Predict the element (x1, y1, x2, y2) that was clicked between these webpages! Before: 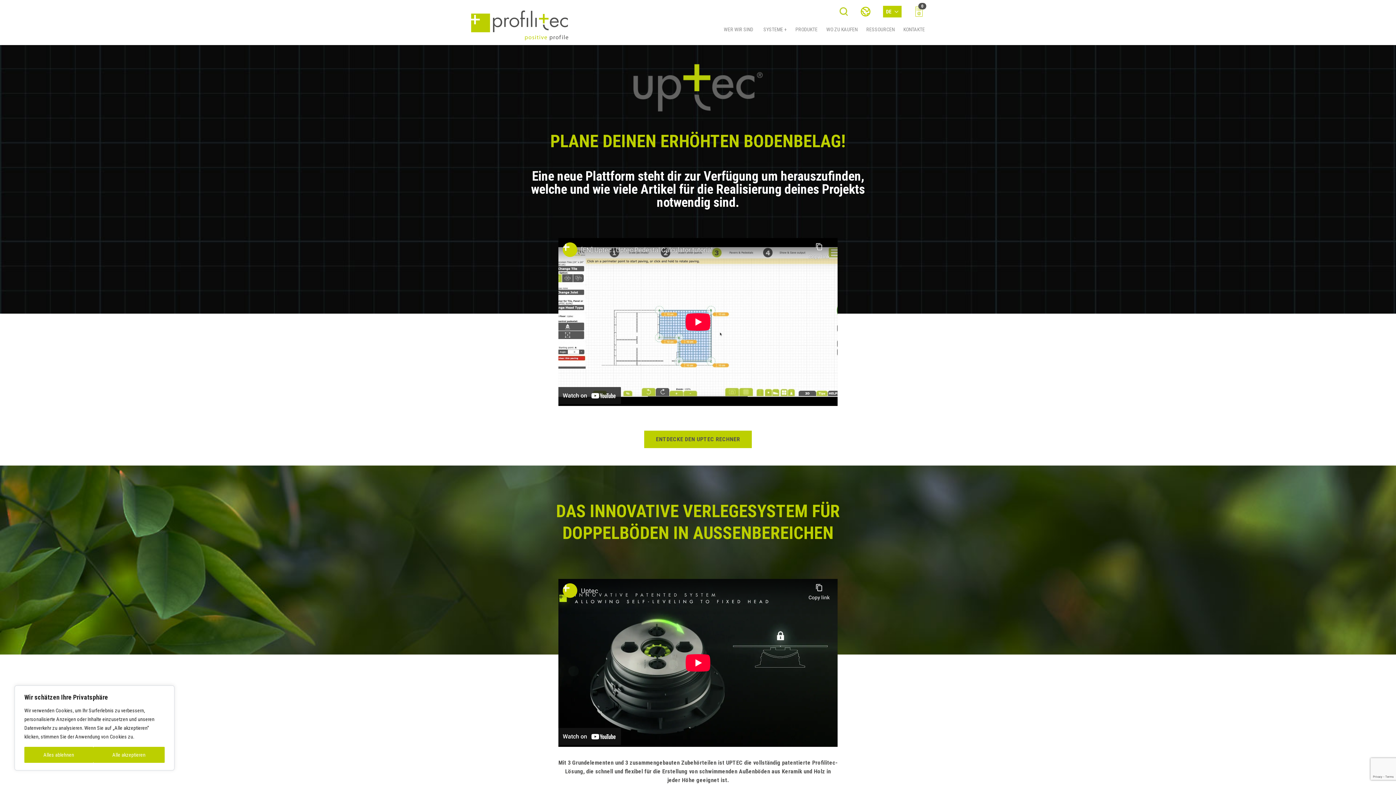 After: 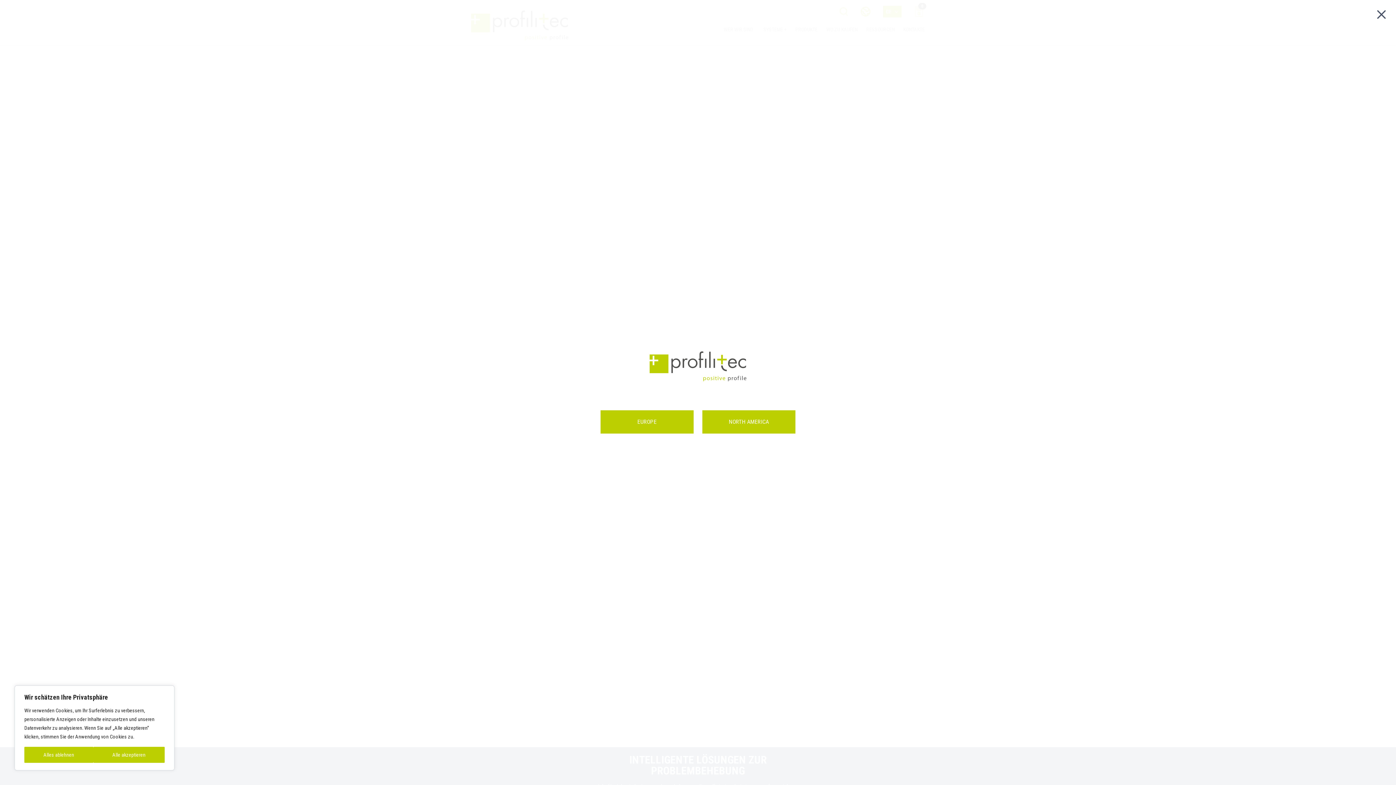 Action: bbox: (471, 10, 568, 40)